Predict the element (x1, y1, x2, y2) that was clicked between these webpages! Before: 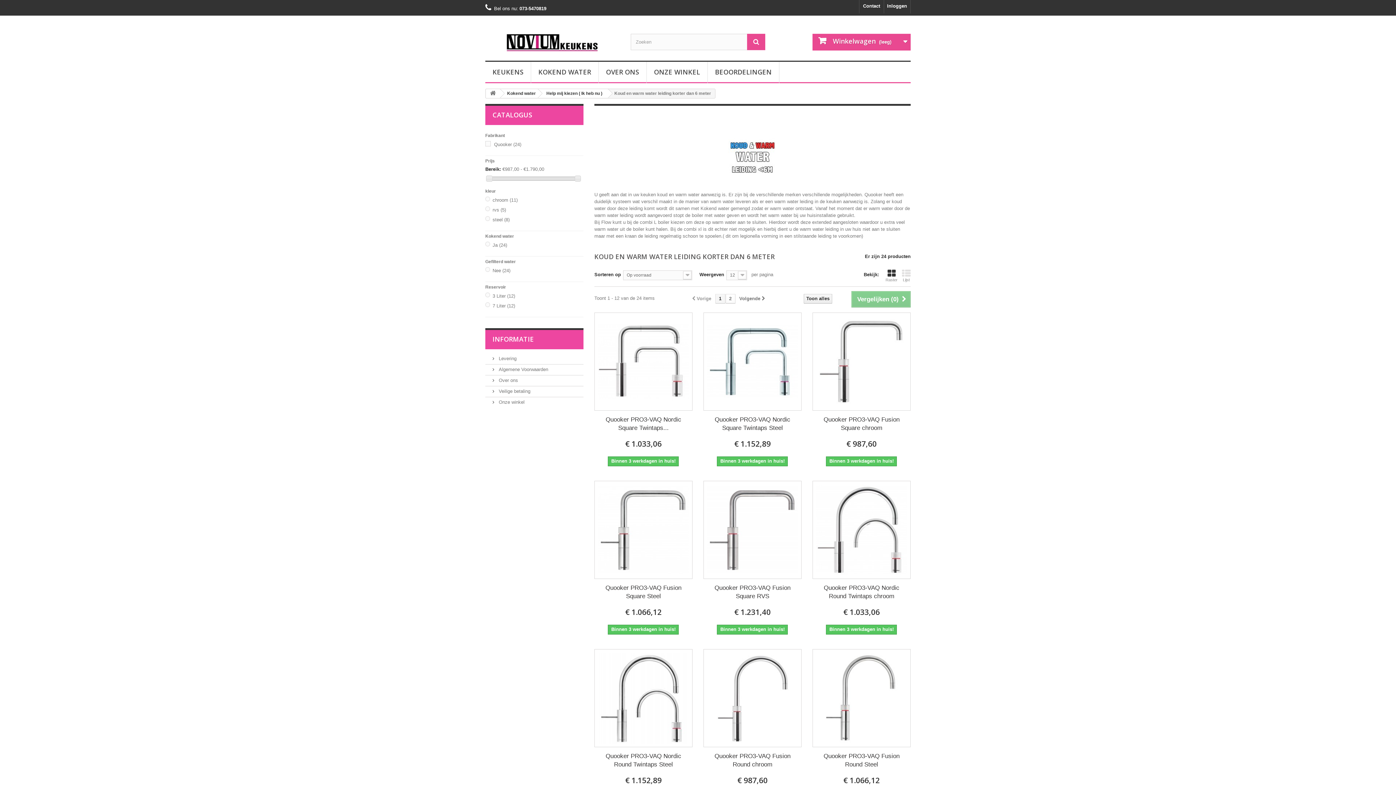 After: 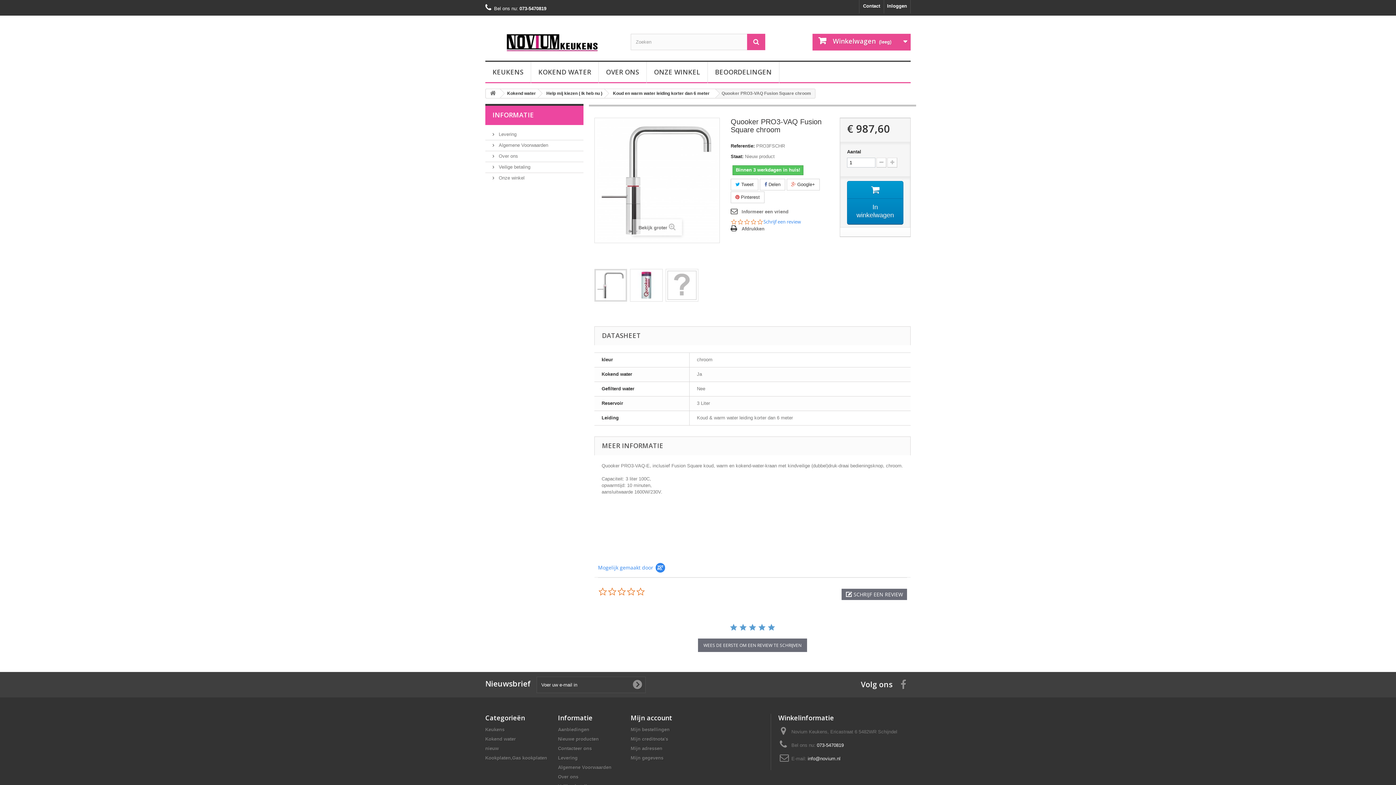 Action: label: Quooker PRO3-VAQ Fusion Square chroom bbox: (818, 415, 905, 432)